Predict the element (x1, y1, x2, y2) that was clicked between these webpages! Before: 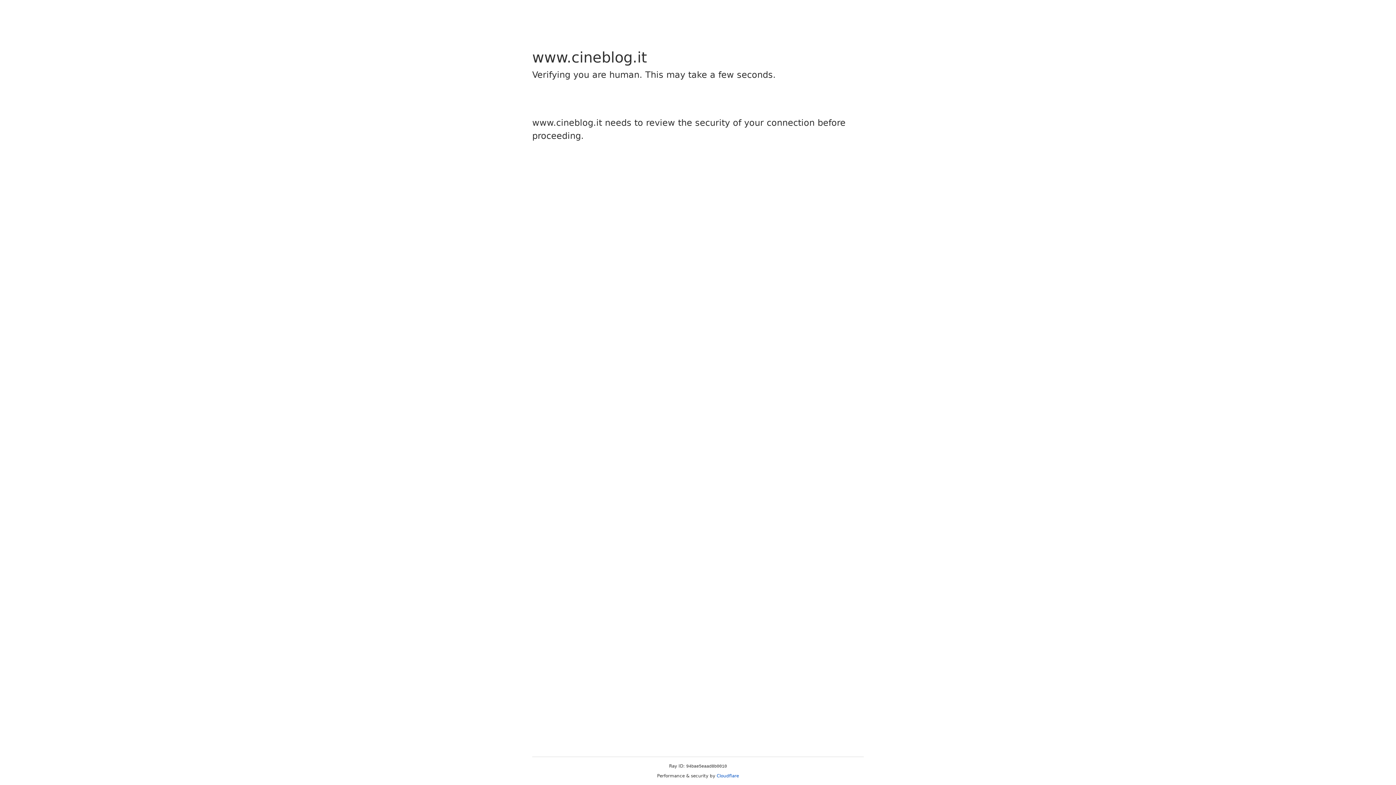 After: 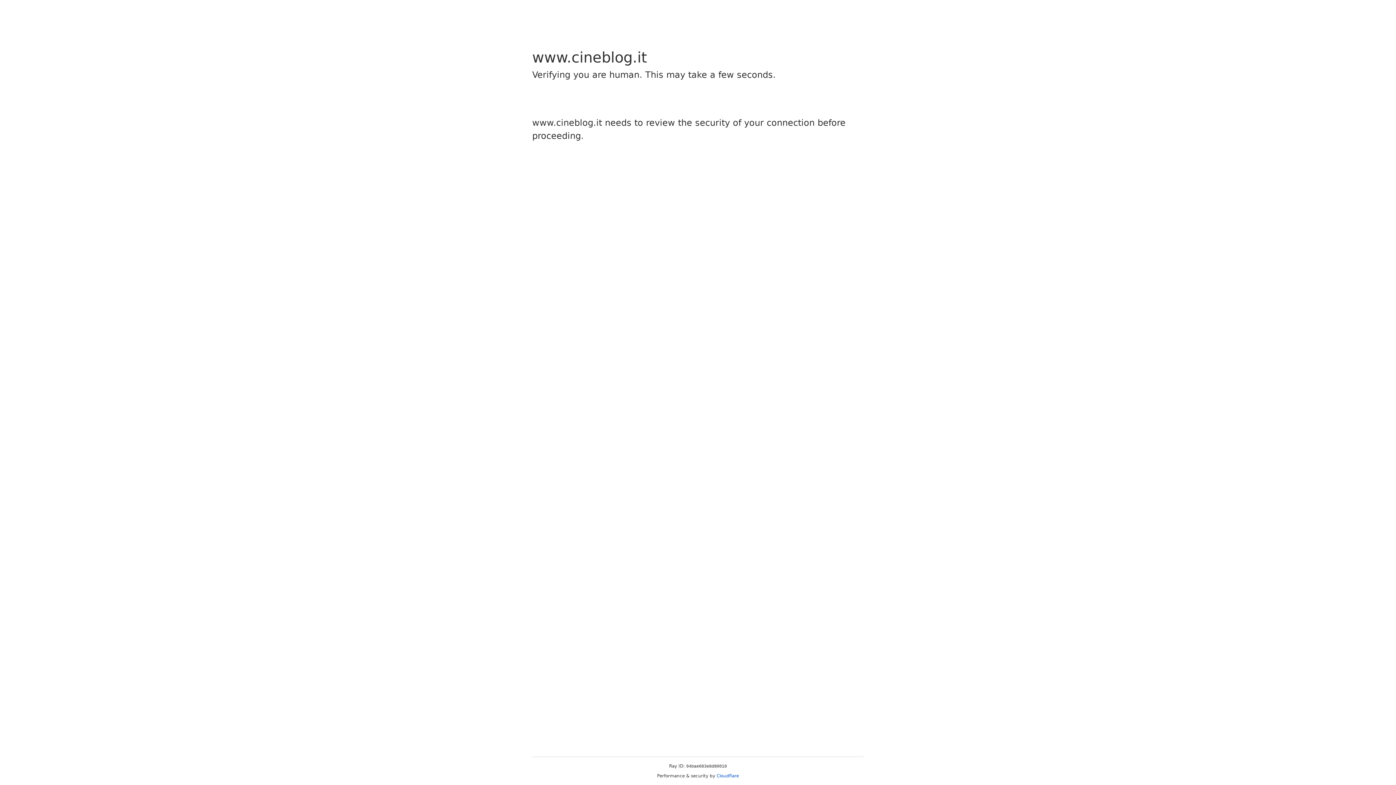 Action: label: Cloudflare bbox: (716, 773, 739, 778)